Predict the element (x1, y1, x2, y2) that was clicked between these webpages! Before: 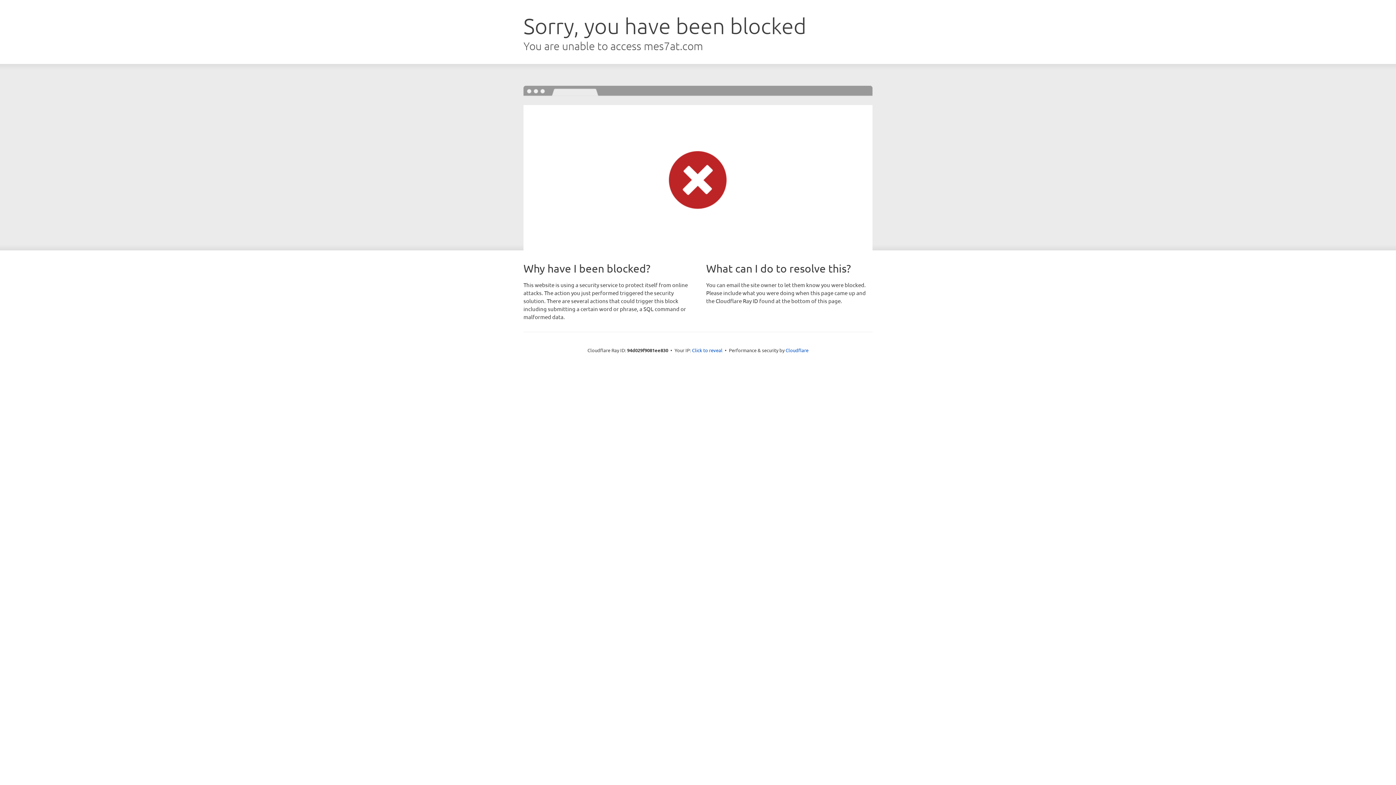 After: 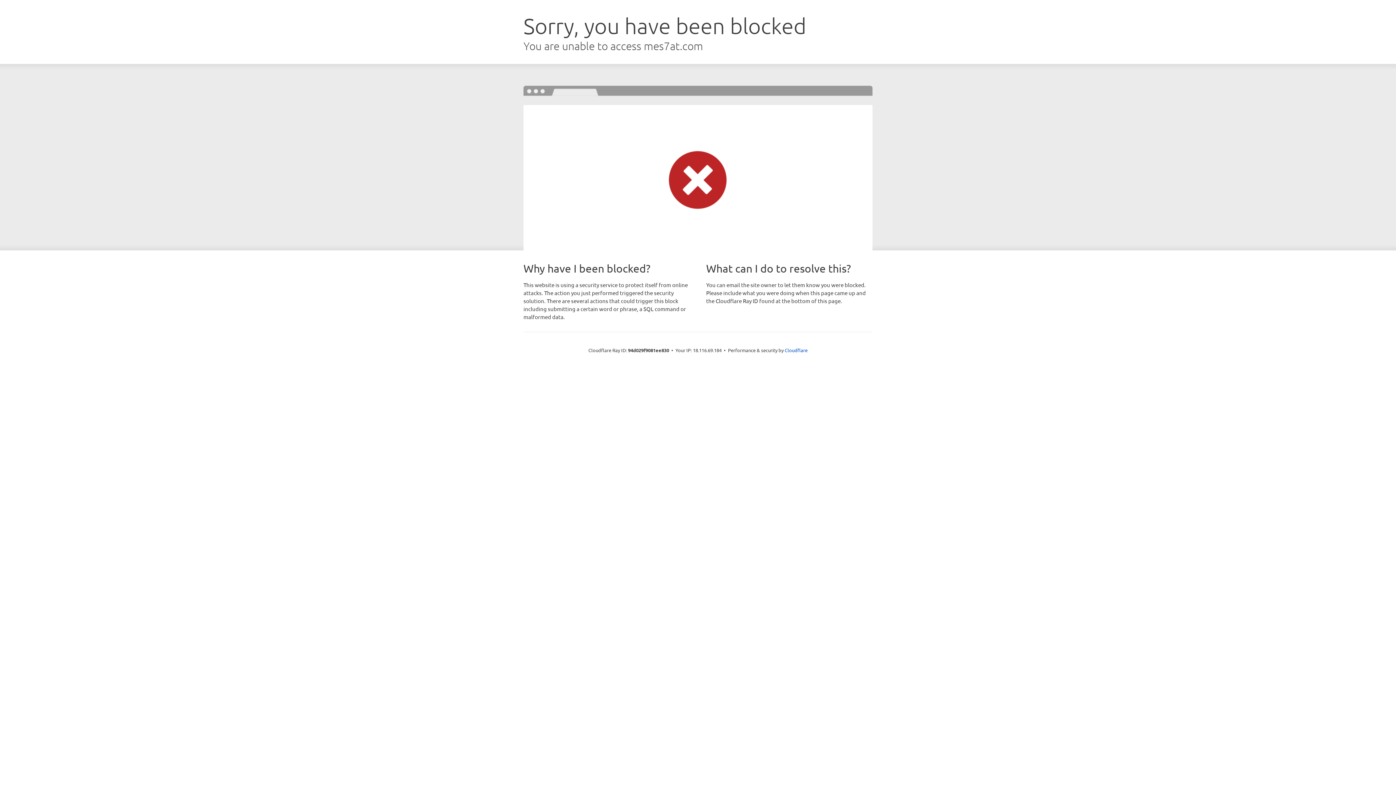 Action: label: Click to reveal bbox: (692, 346, 722, 353)